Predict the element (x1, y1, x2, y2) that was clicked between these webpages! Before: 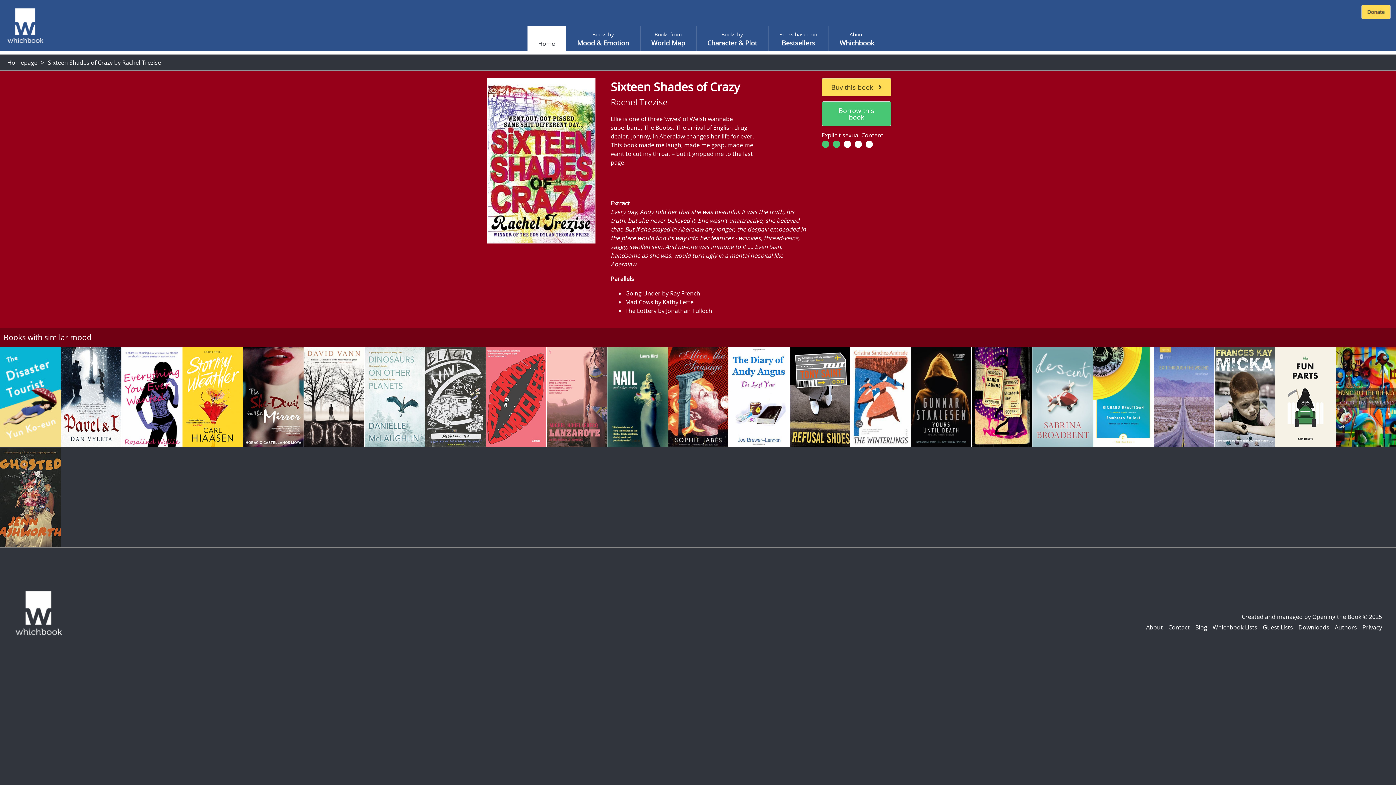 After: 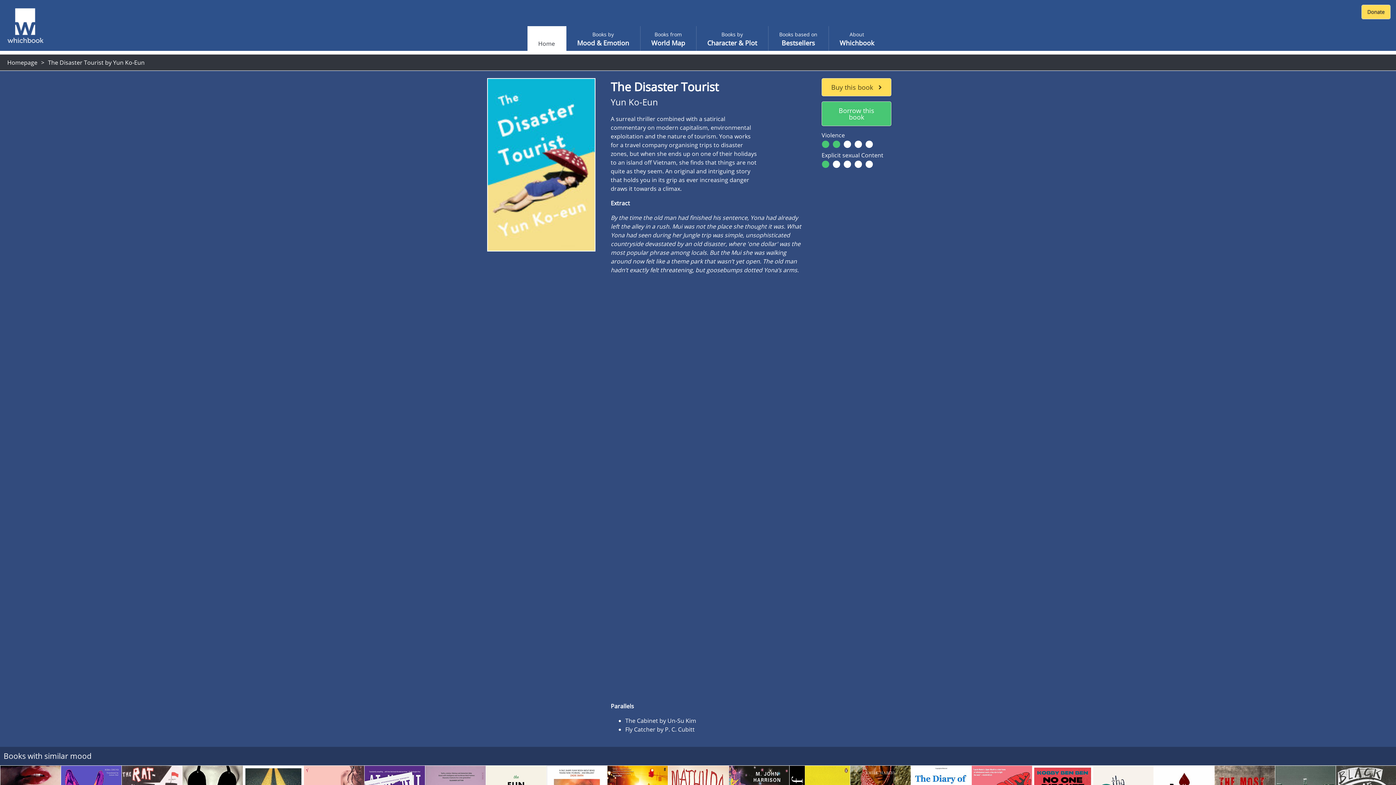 Action: bbox: (0, 347, 61, 447)